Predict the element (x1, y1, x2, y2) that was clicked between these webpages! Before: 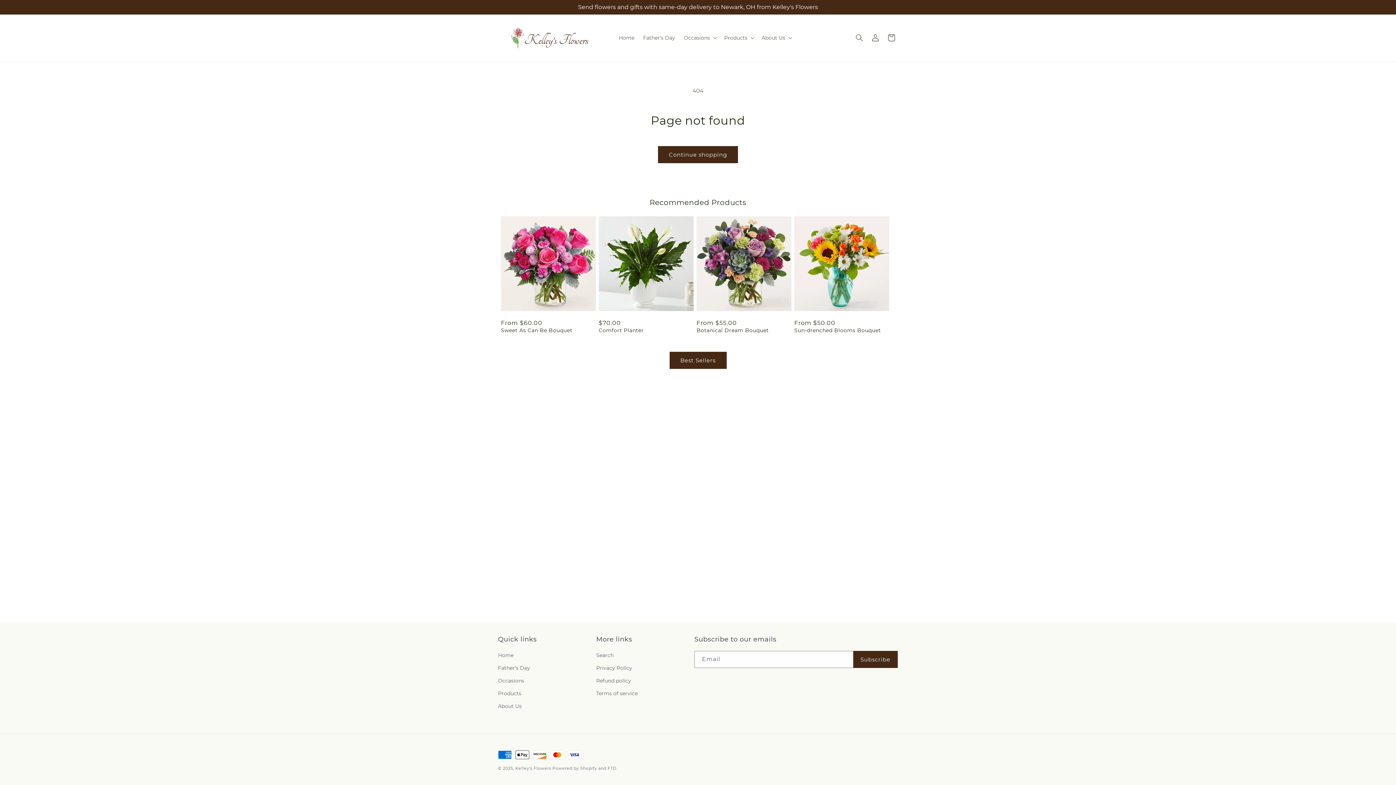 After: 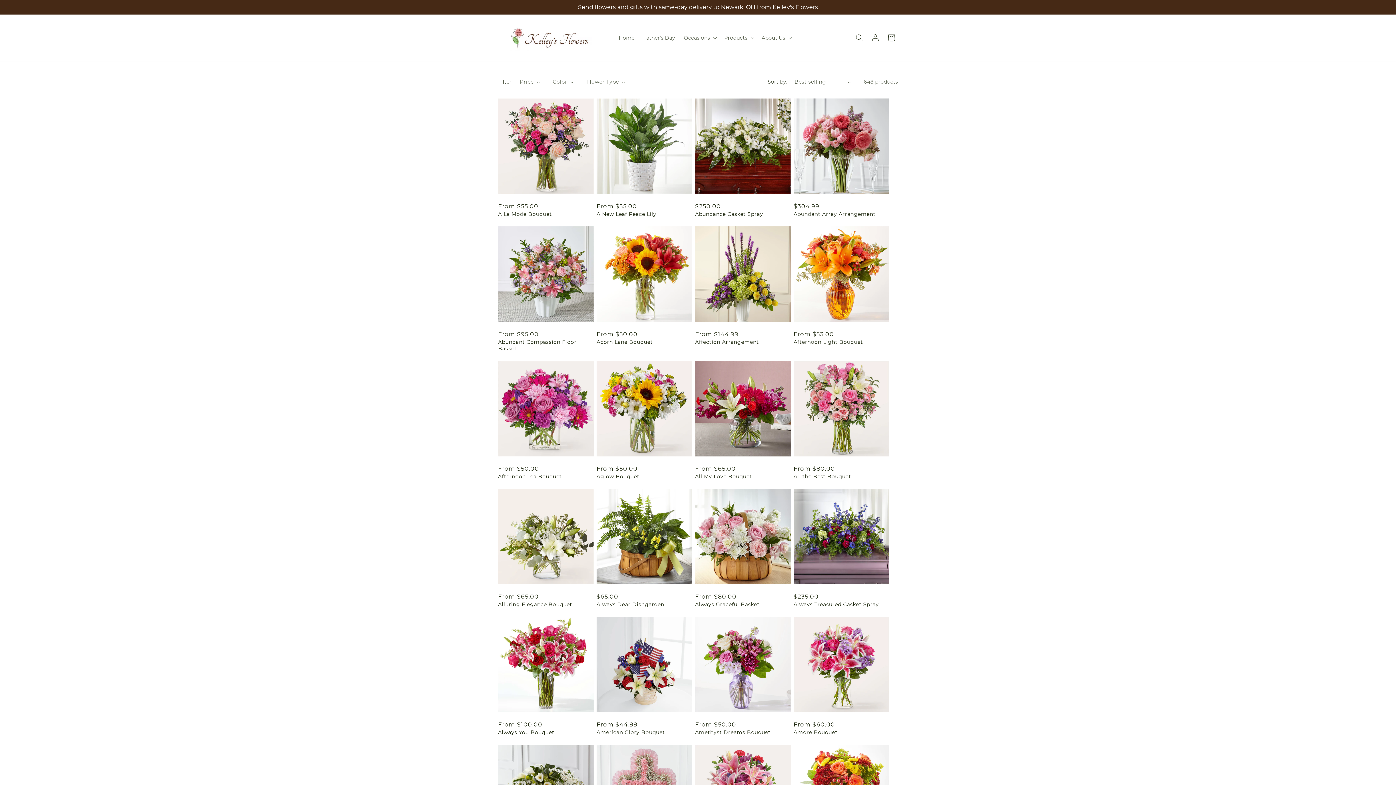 Action: label: Best Sellers bbox: (669, 352, 726, 369)